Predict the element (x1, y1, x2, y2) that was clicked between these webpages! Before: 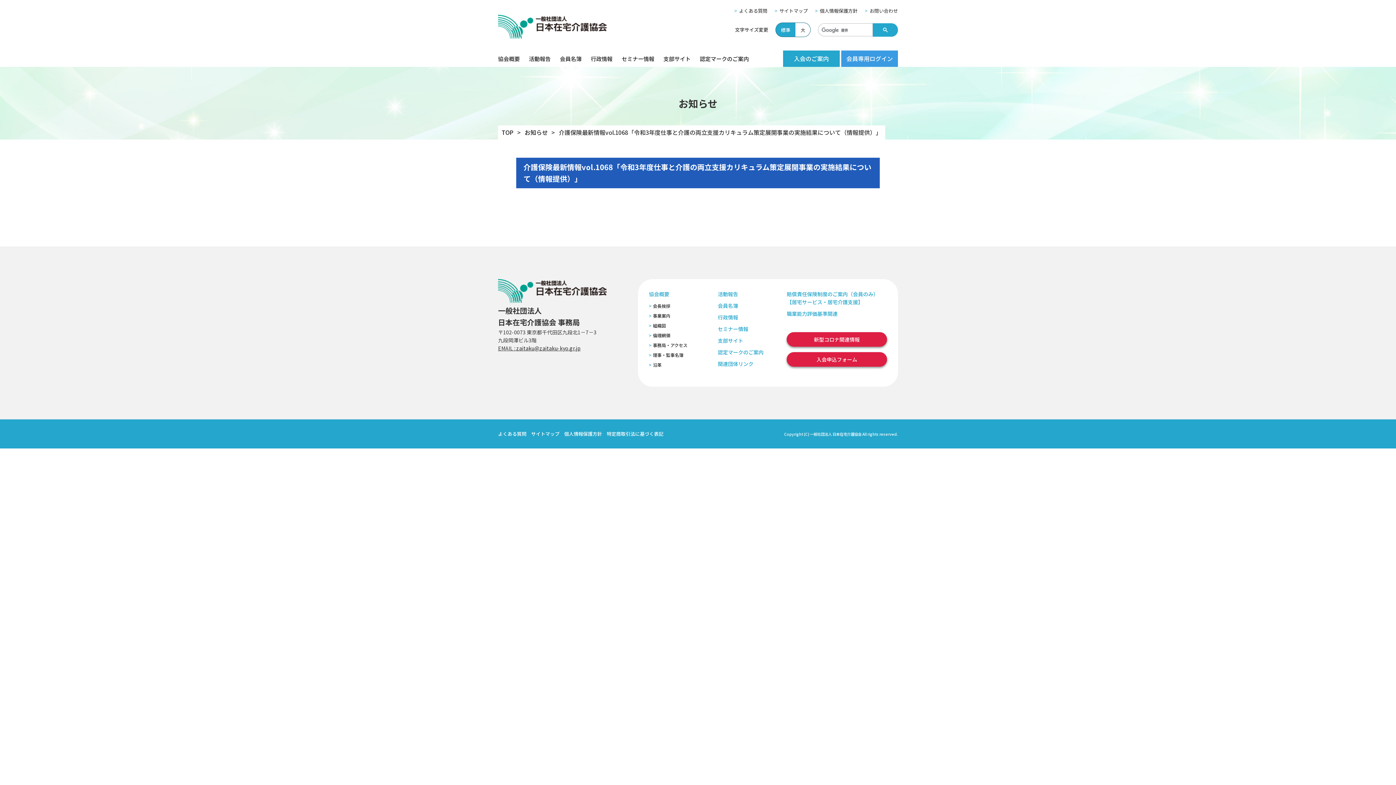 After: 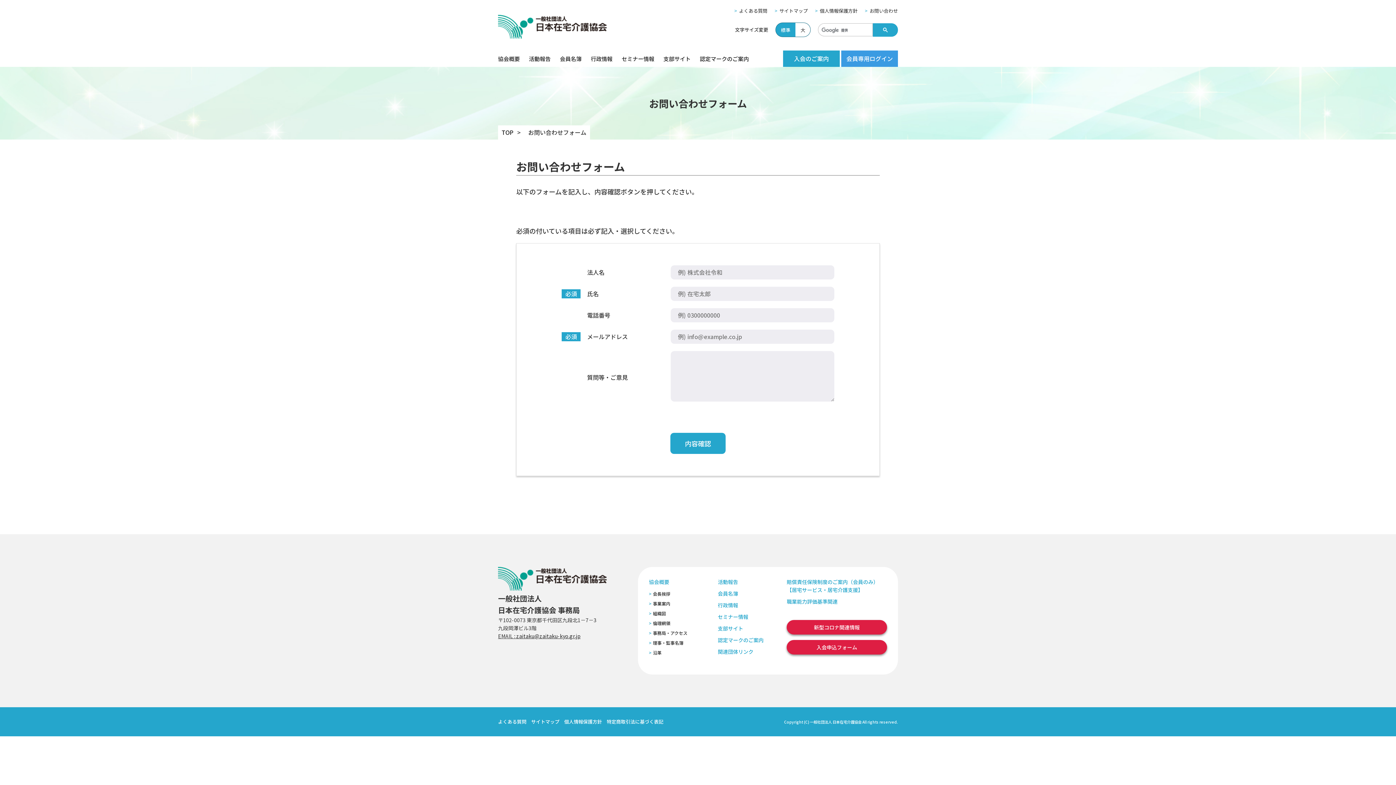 Action: label: お問い合わせ bbox: (869, 7, 898, 14)